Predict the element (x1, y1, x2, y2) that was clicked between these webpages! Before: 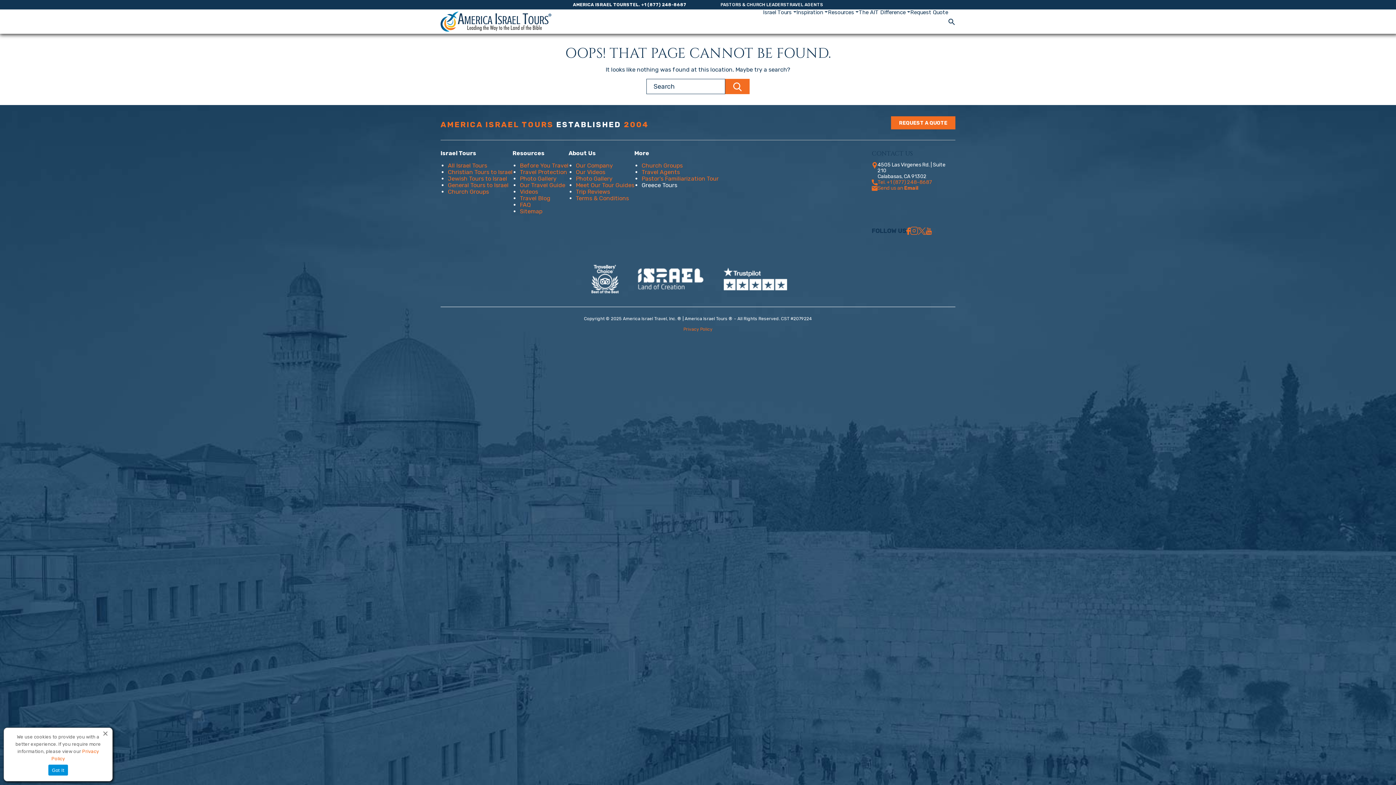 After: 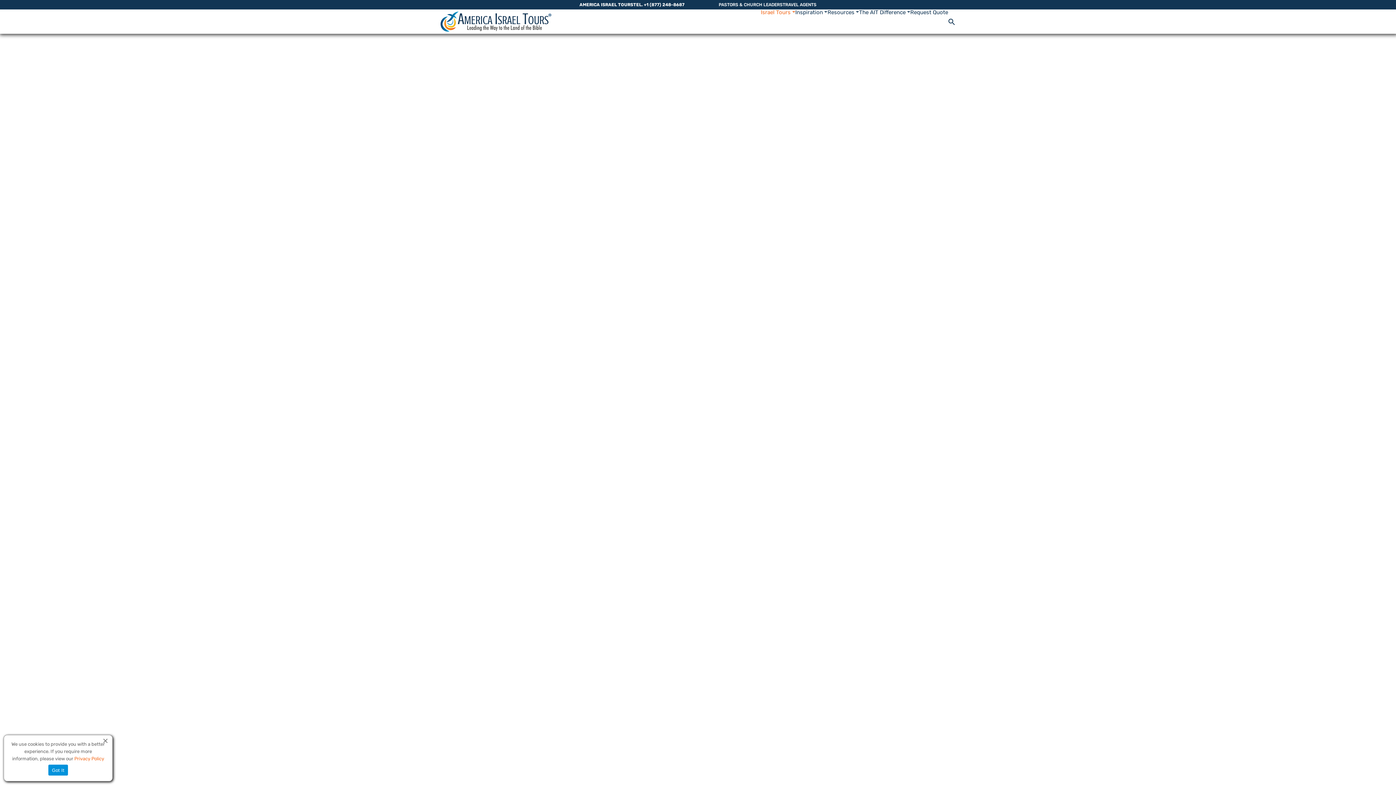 Action: label: Jewish Tours to Israel bbox: (448, 175, 507, 182)